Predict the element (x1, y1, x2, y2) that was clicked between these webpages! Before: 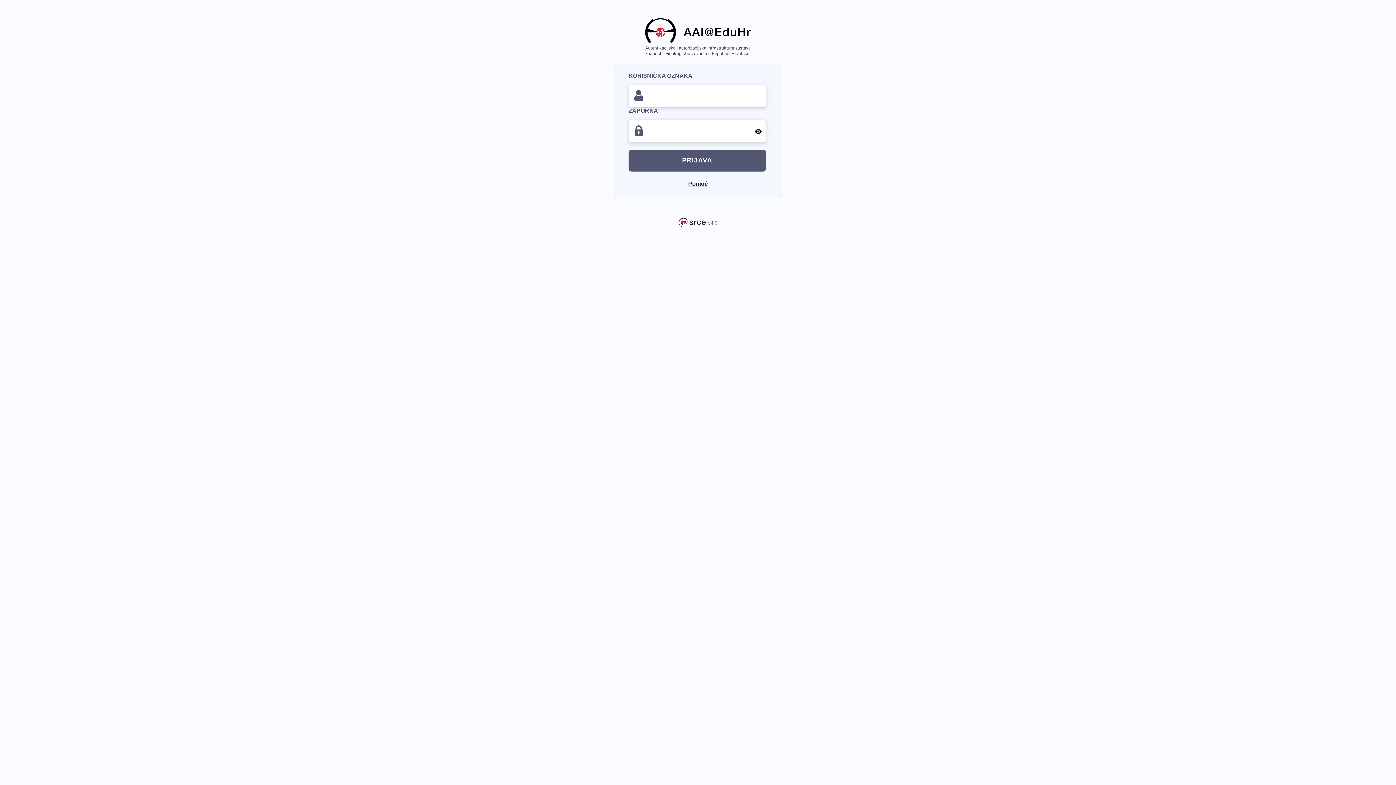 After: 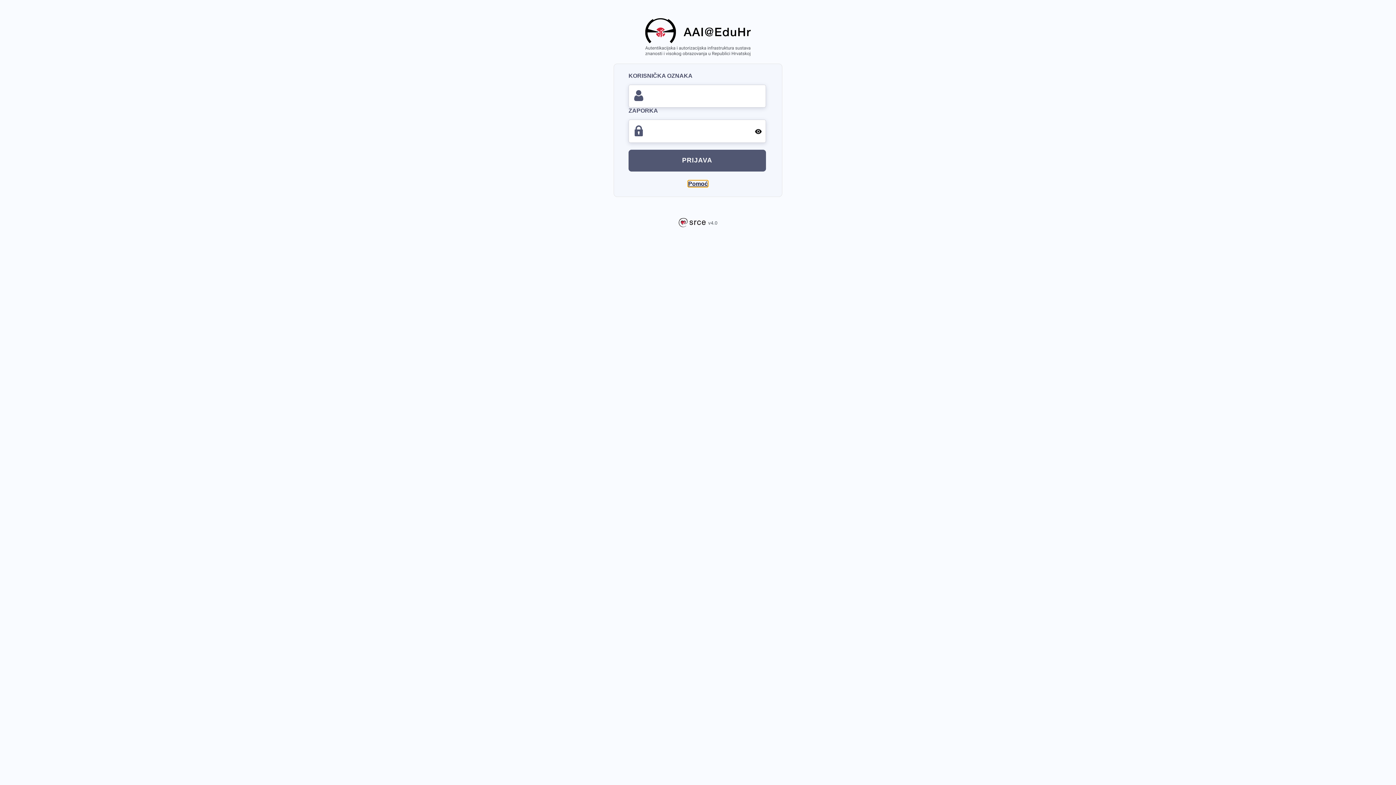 Action: bbox: (688, 180, 708, 187) label: Pomoć